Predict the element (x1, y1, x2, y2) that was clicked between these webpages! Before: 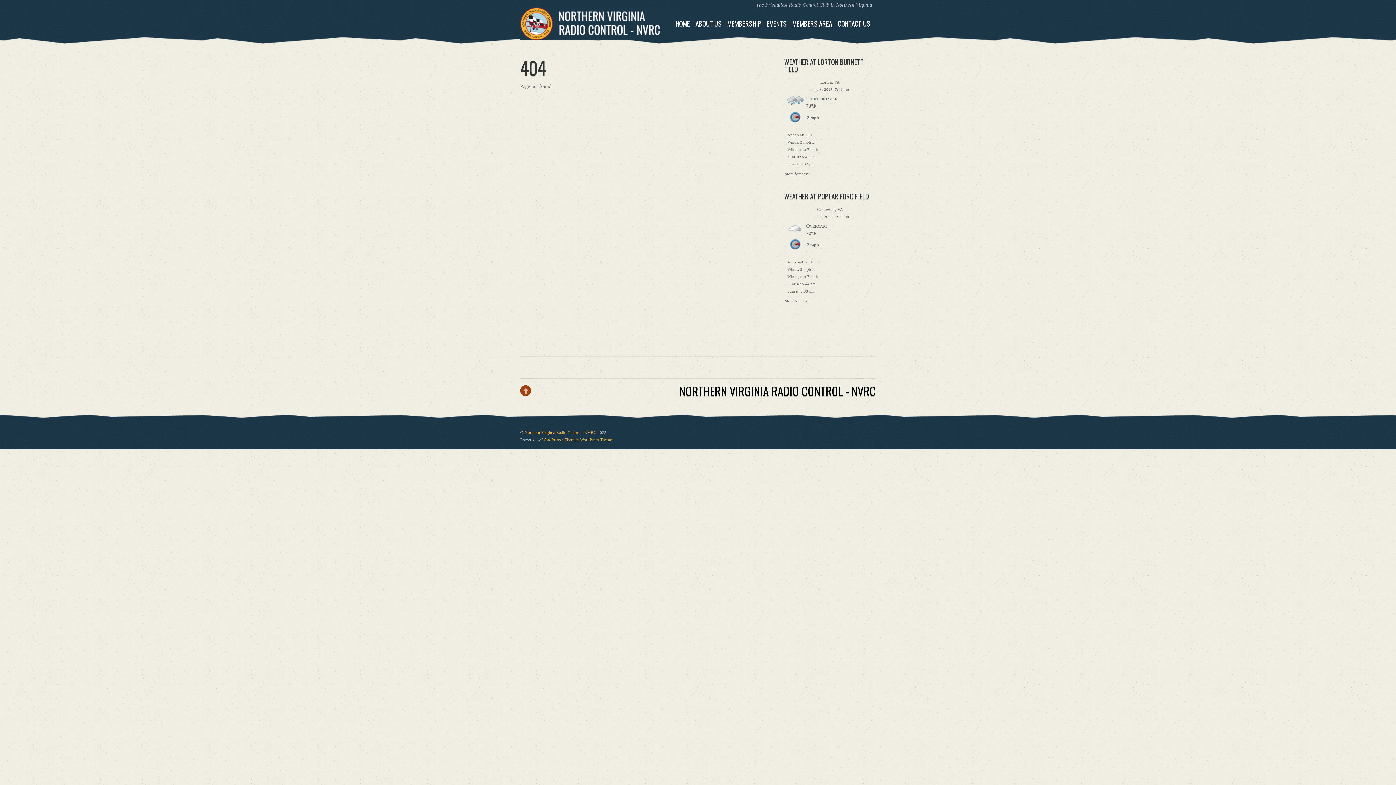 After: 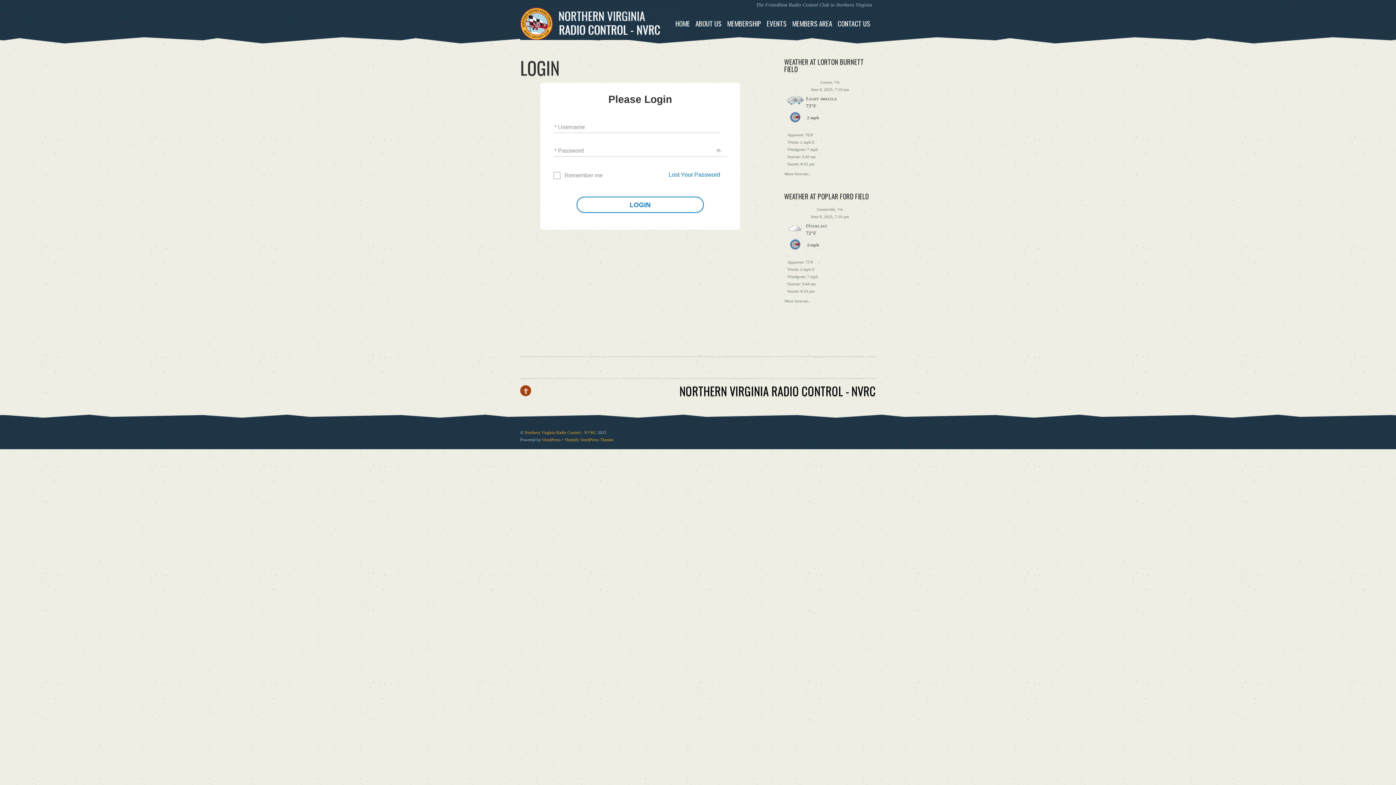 Action: bbox: (792, 20, 832, 26) label: MEMBERS AREA